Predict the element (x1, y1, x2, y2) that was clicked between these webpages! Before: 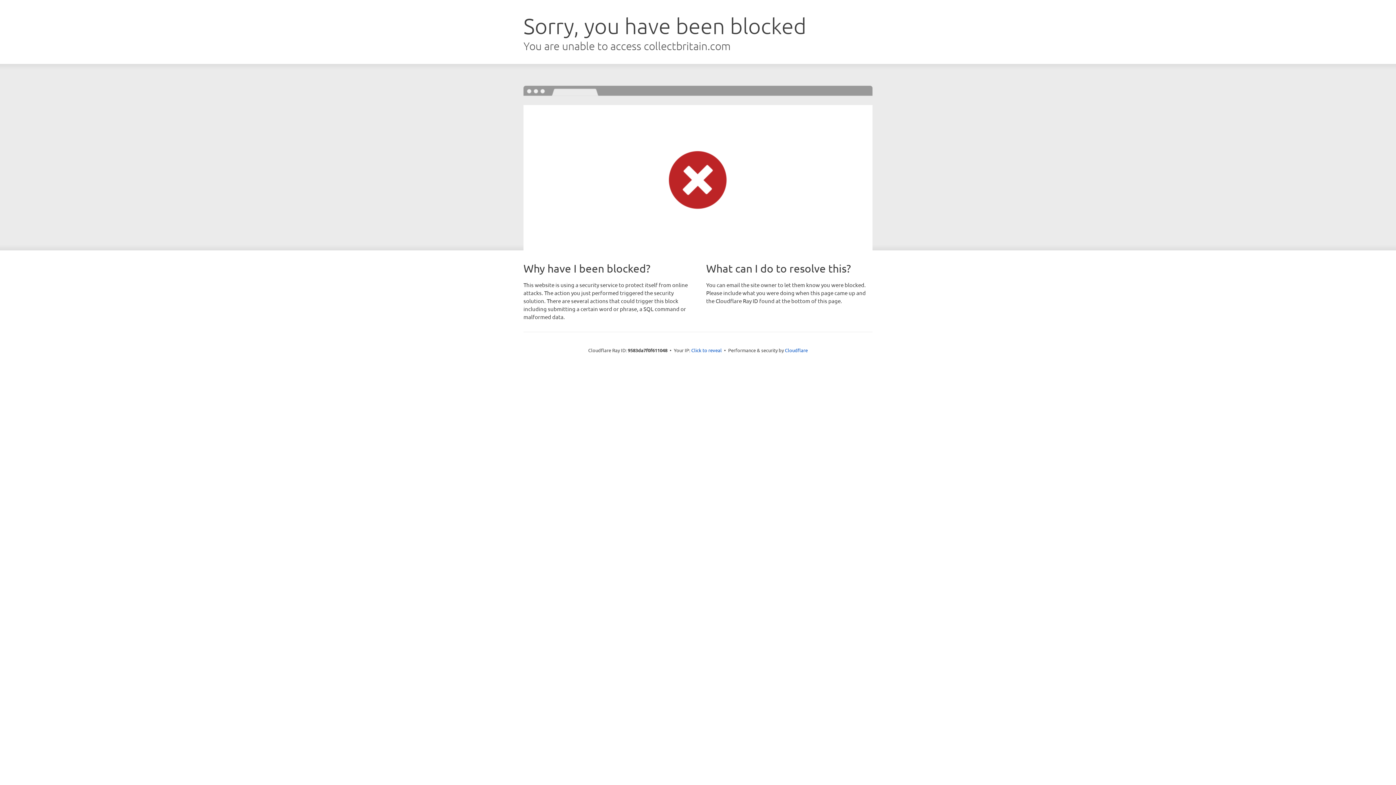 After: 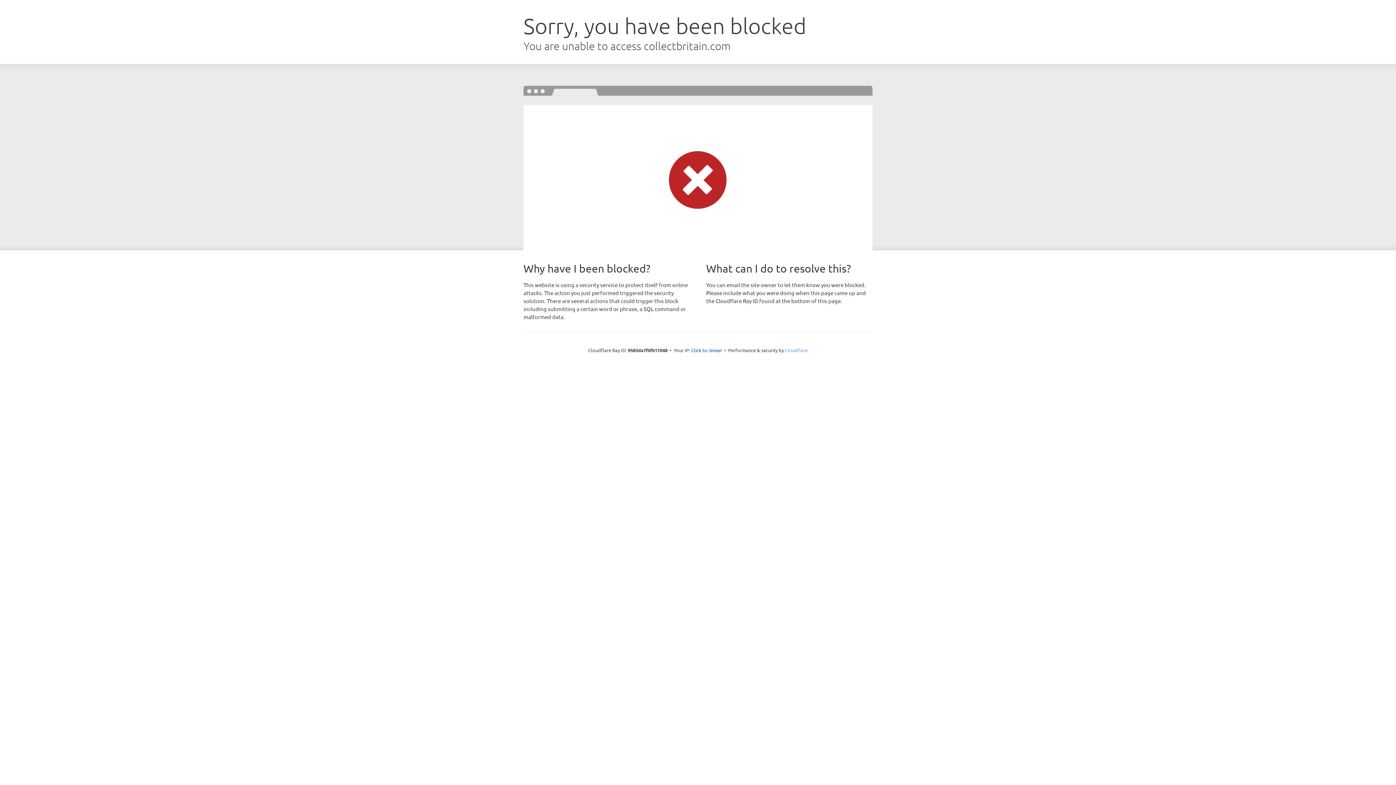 Action: bbox: (785, 347, 808, 353) label: Cloudflare